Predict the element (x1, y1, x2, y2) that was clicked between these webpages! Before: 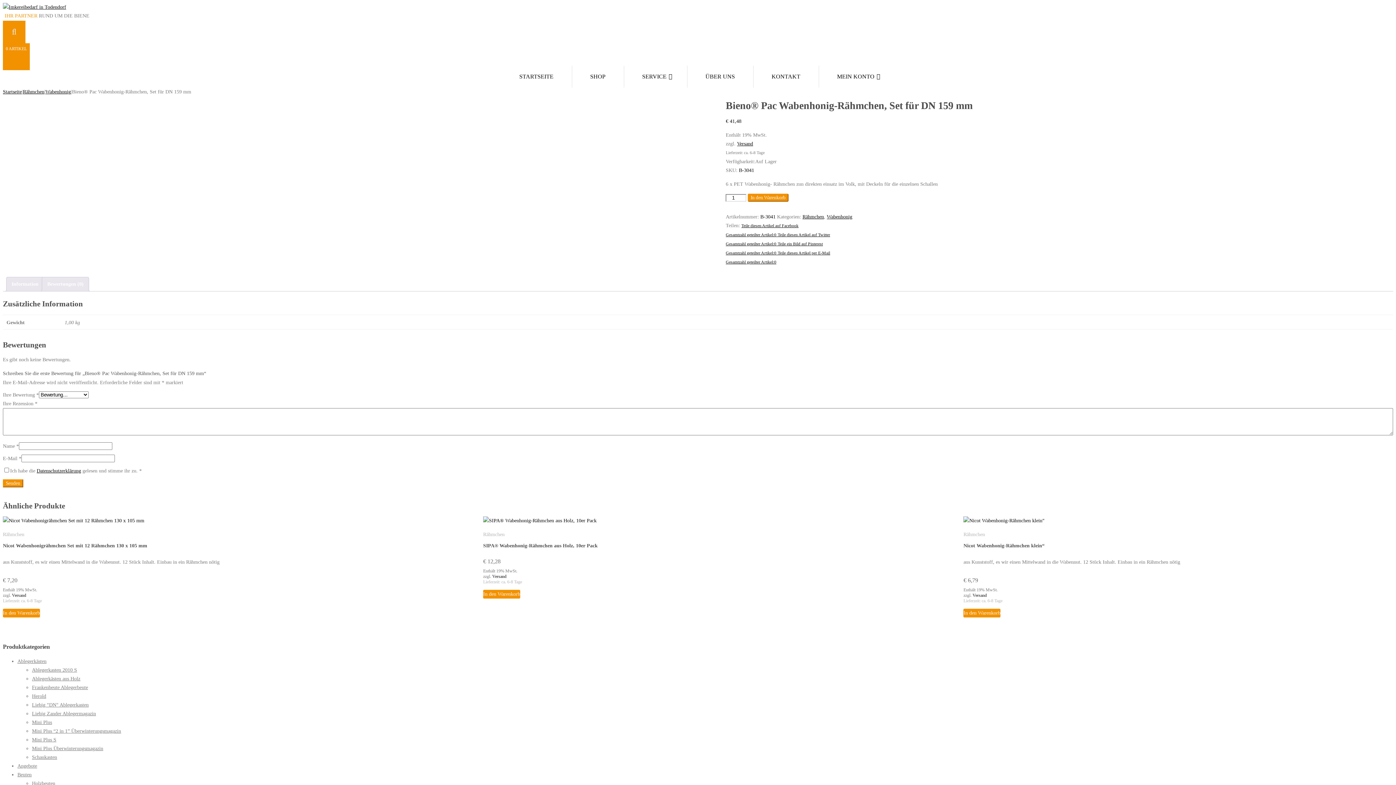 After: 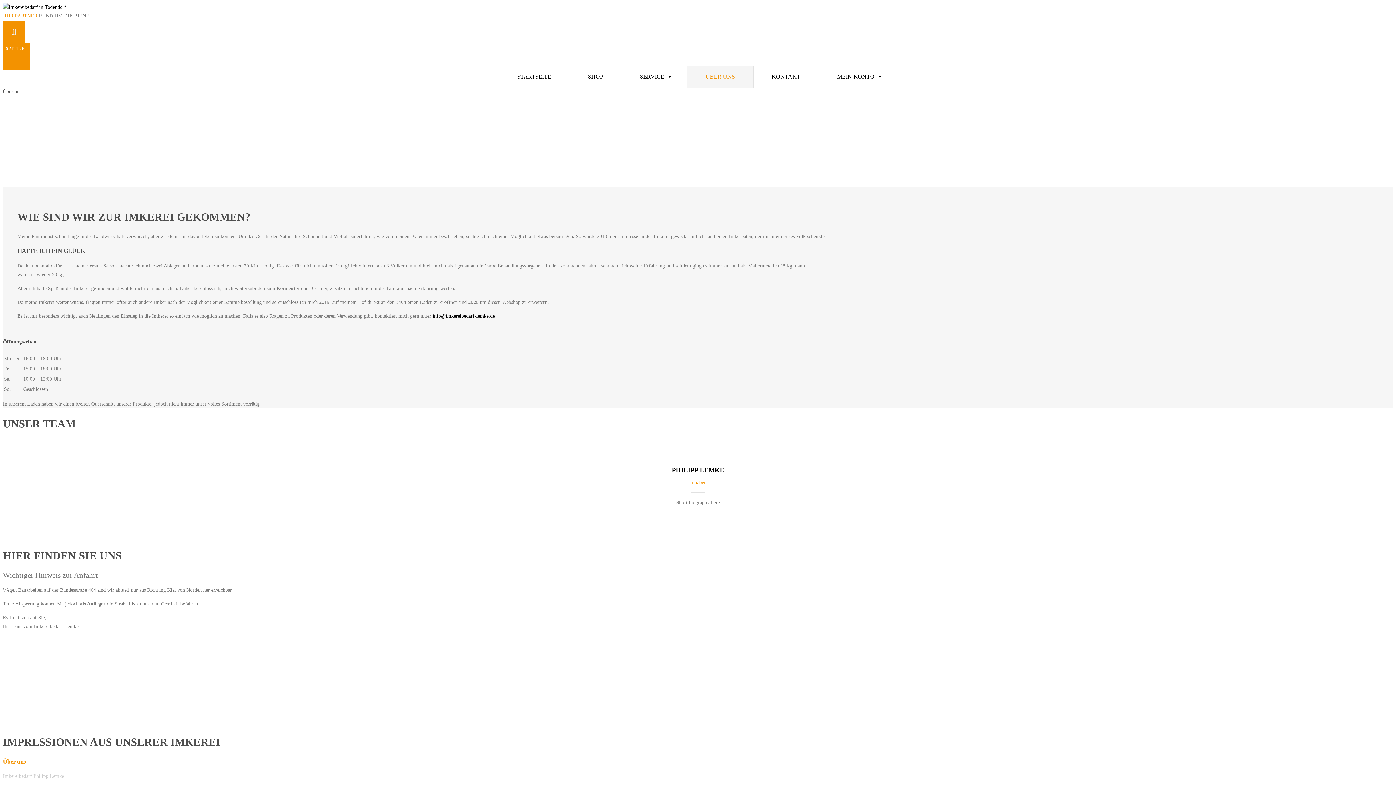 Action: label: ÜBER UNS bbox: (687, 65, 753, 87)